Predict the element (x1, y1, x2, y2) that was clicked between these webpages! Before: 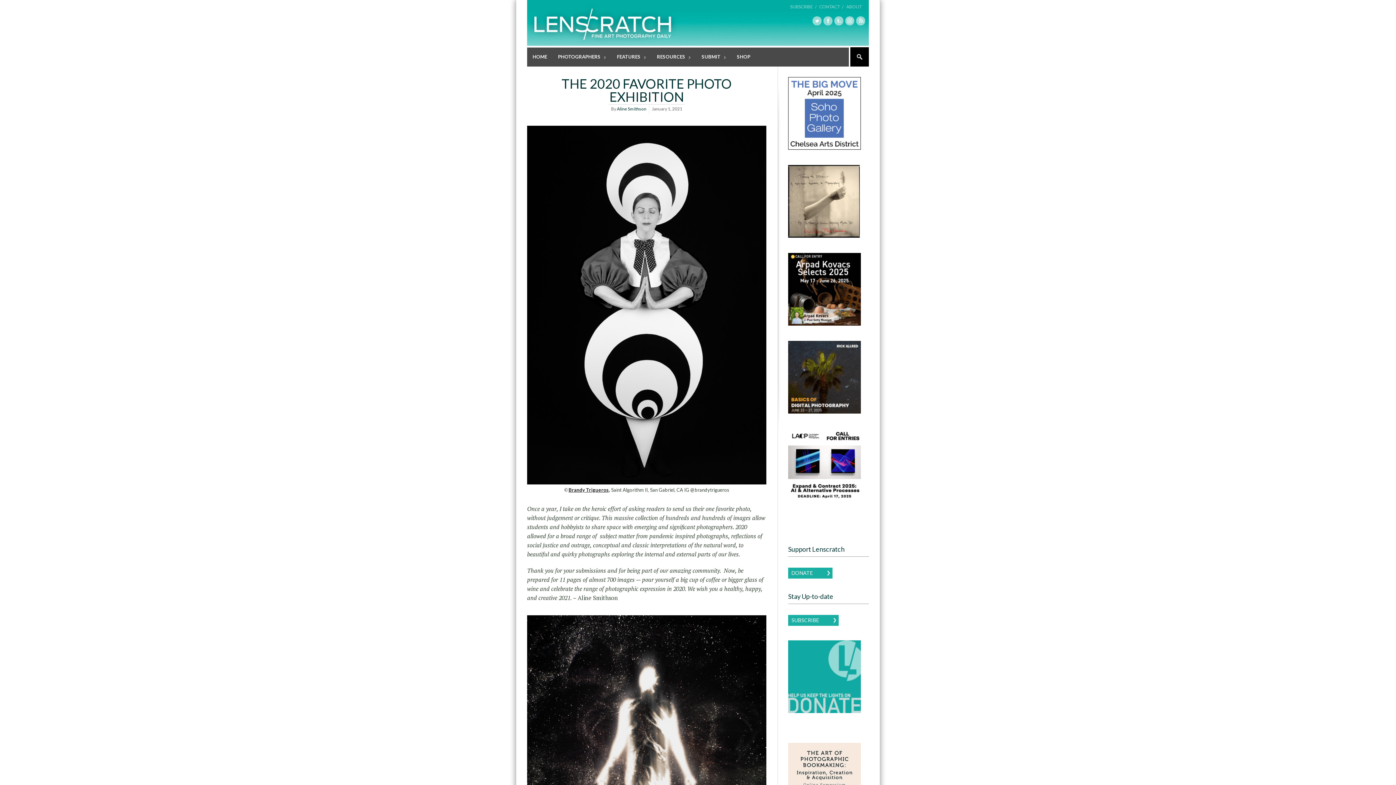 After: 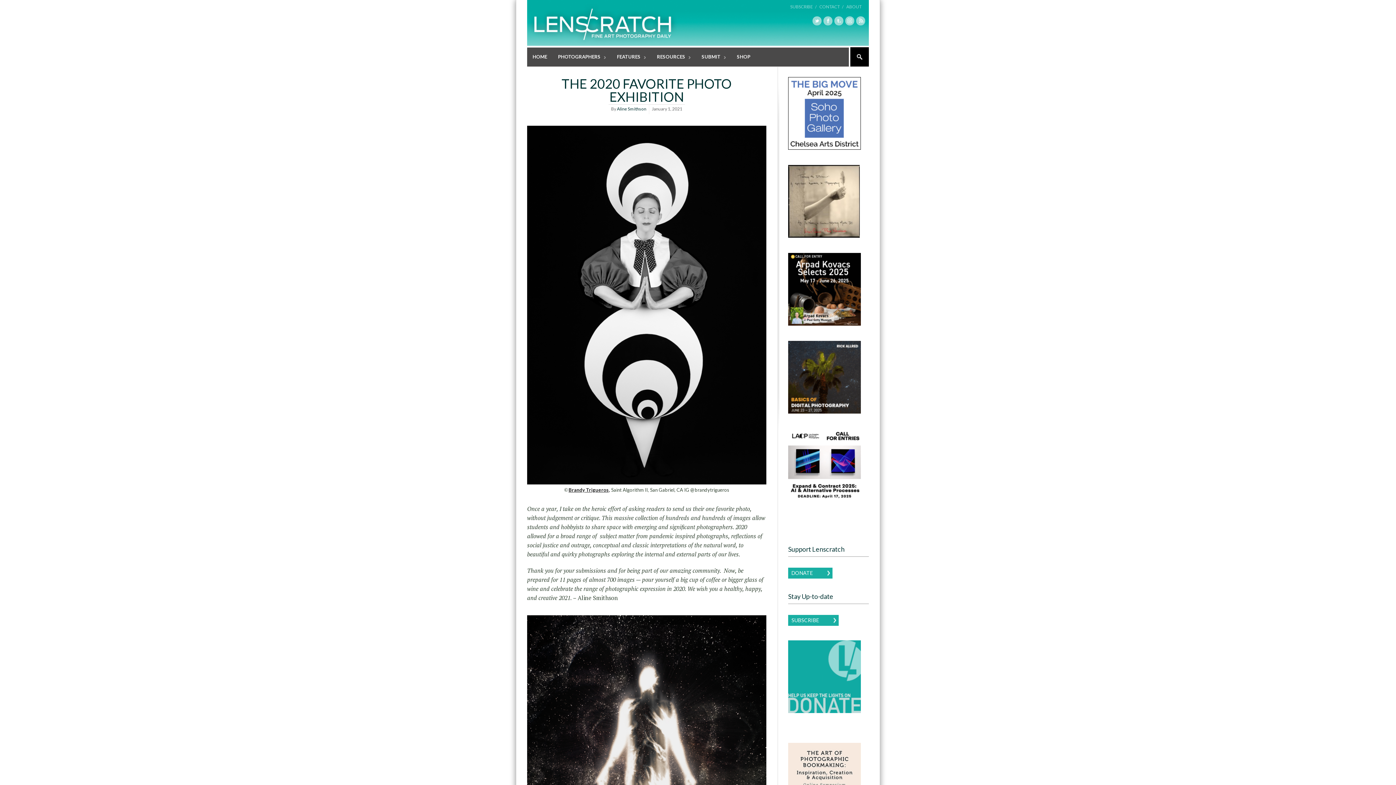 Action: bbox: (788, 144, 861, 150)